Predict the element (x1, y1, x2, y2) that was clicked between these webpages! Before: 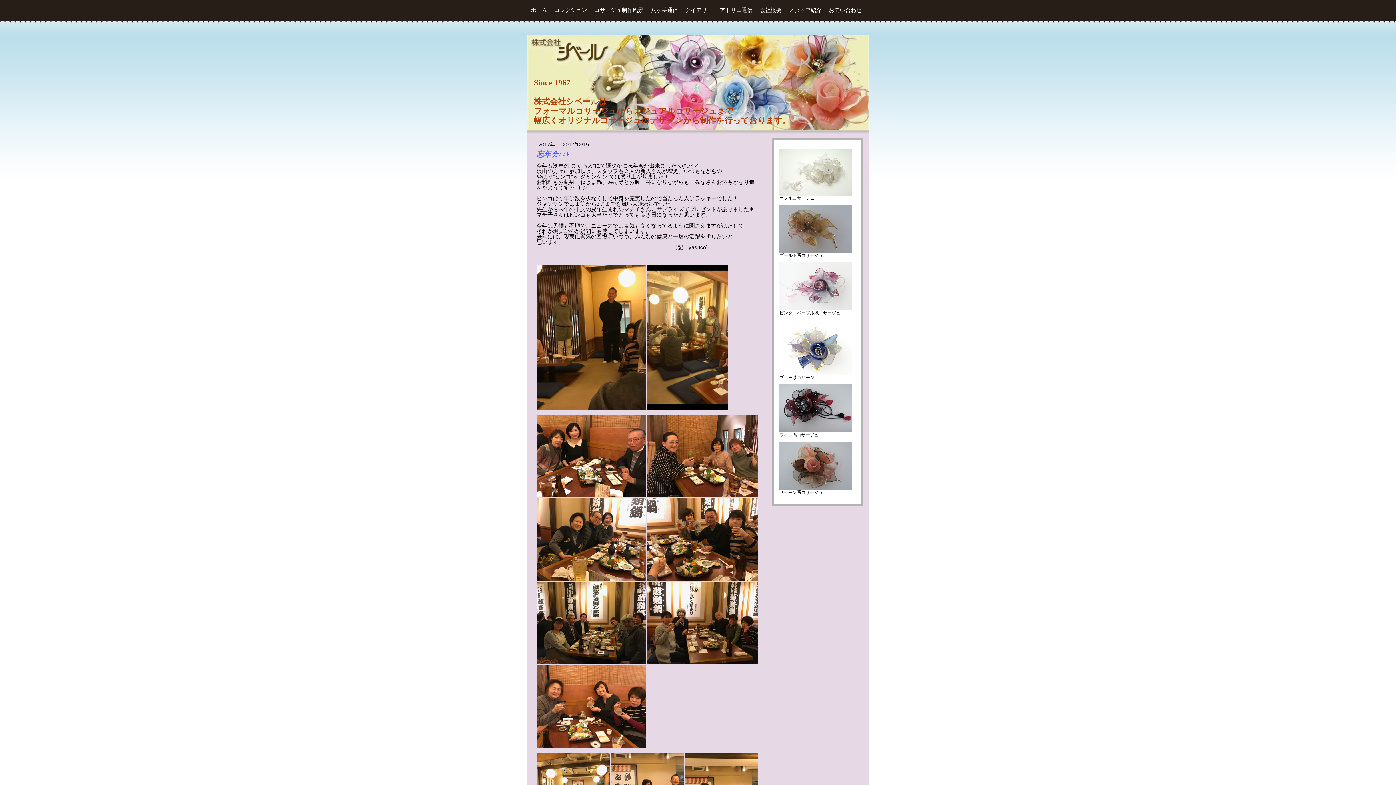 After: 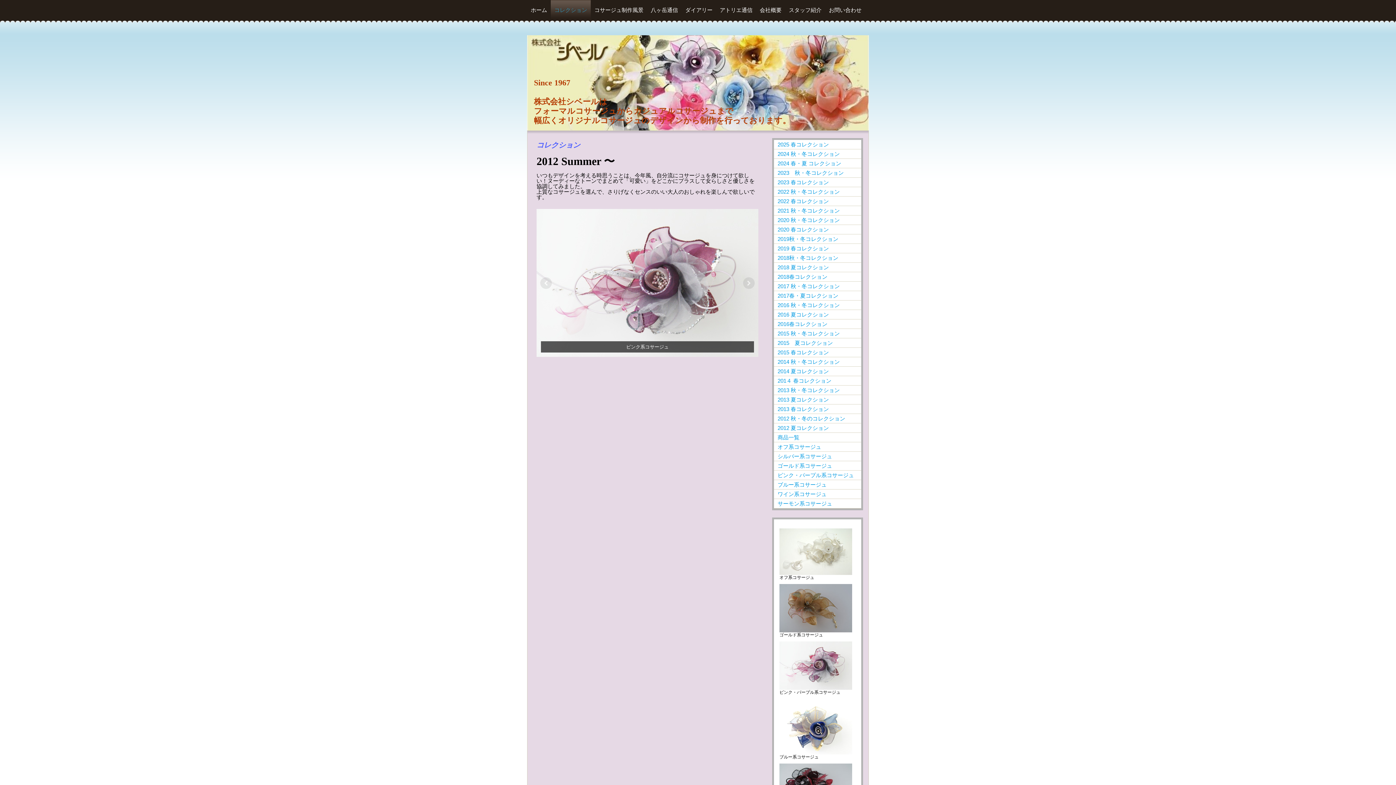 Action: bbox: (550, 0, 590, 20) label: コレクション